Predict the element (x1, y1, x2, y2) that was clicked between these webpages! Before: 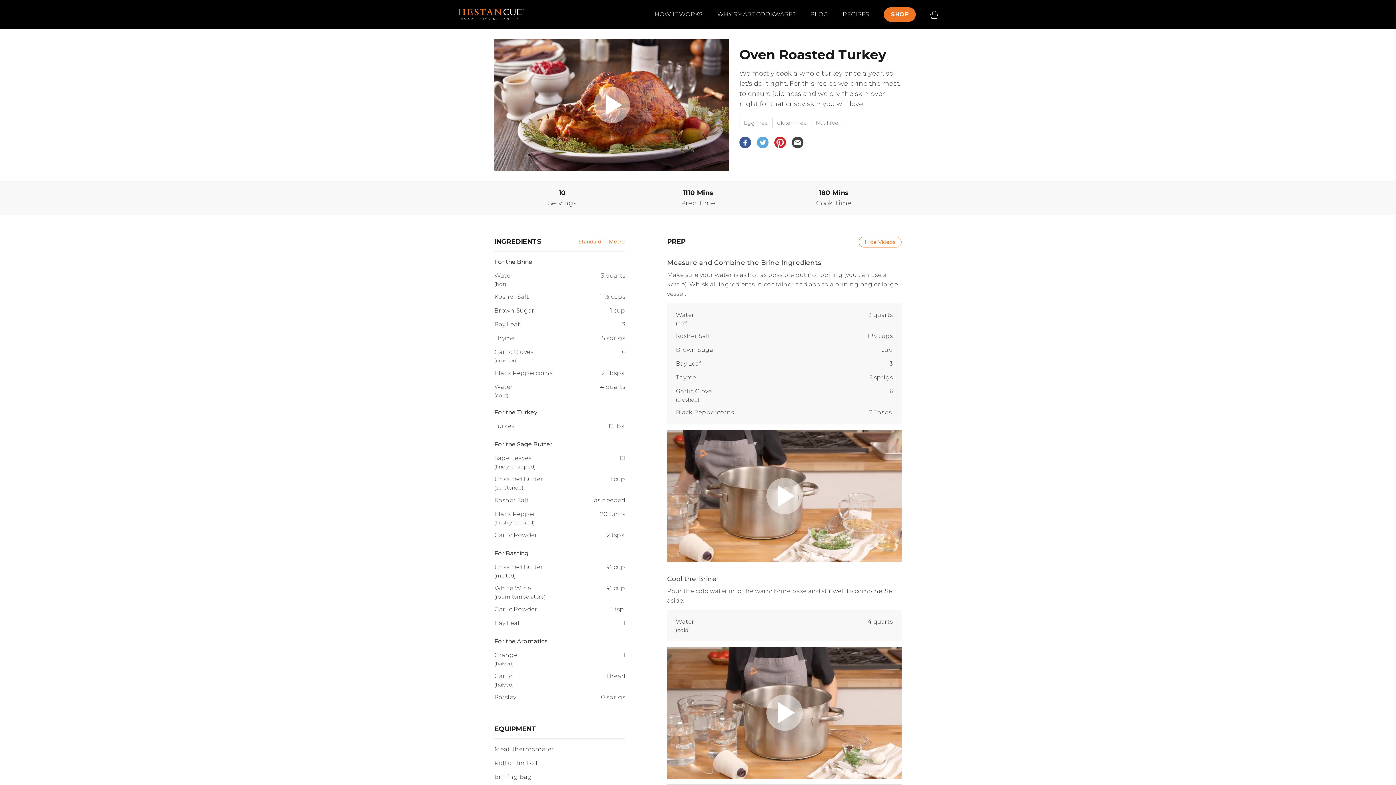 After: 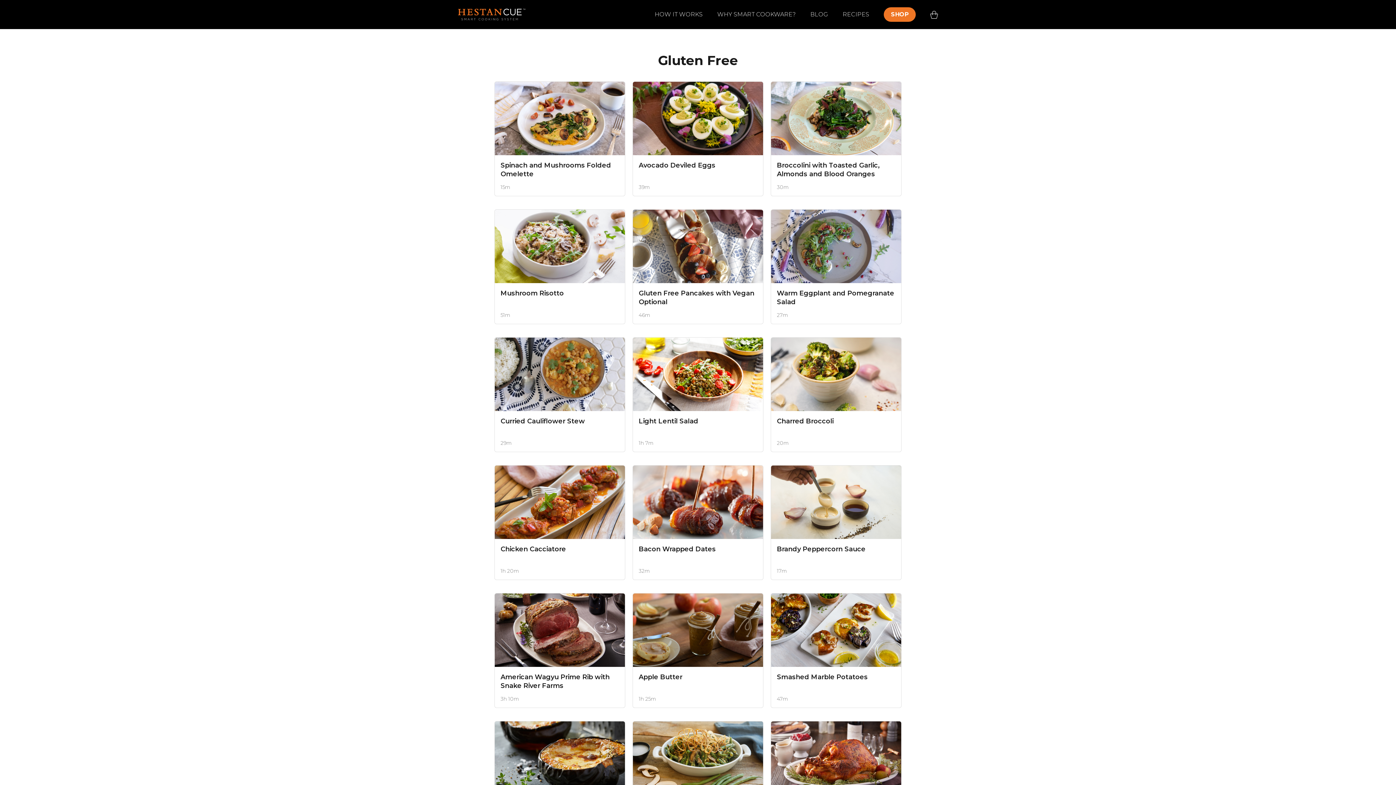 Action: label: Gluten Free bbox: (772, 117, 811, 128)